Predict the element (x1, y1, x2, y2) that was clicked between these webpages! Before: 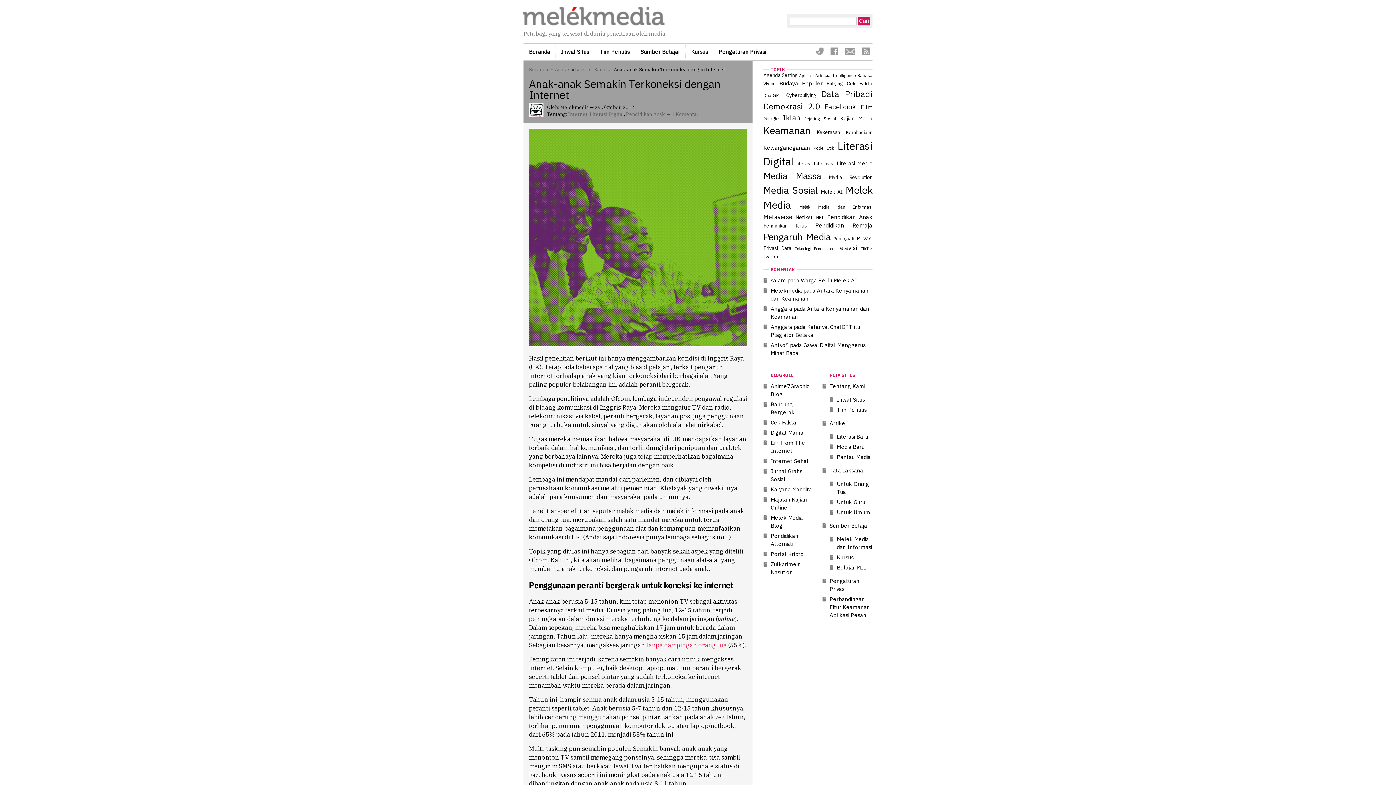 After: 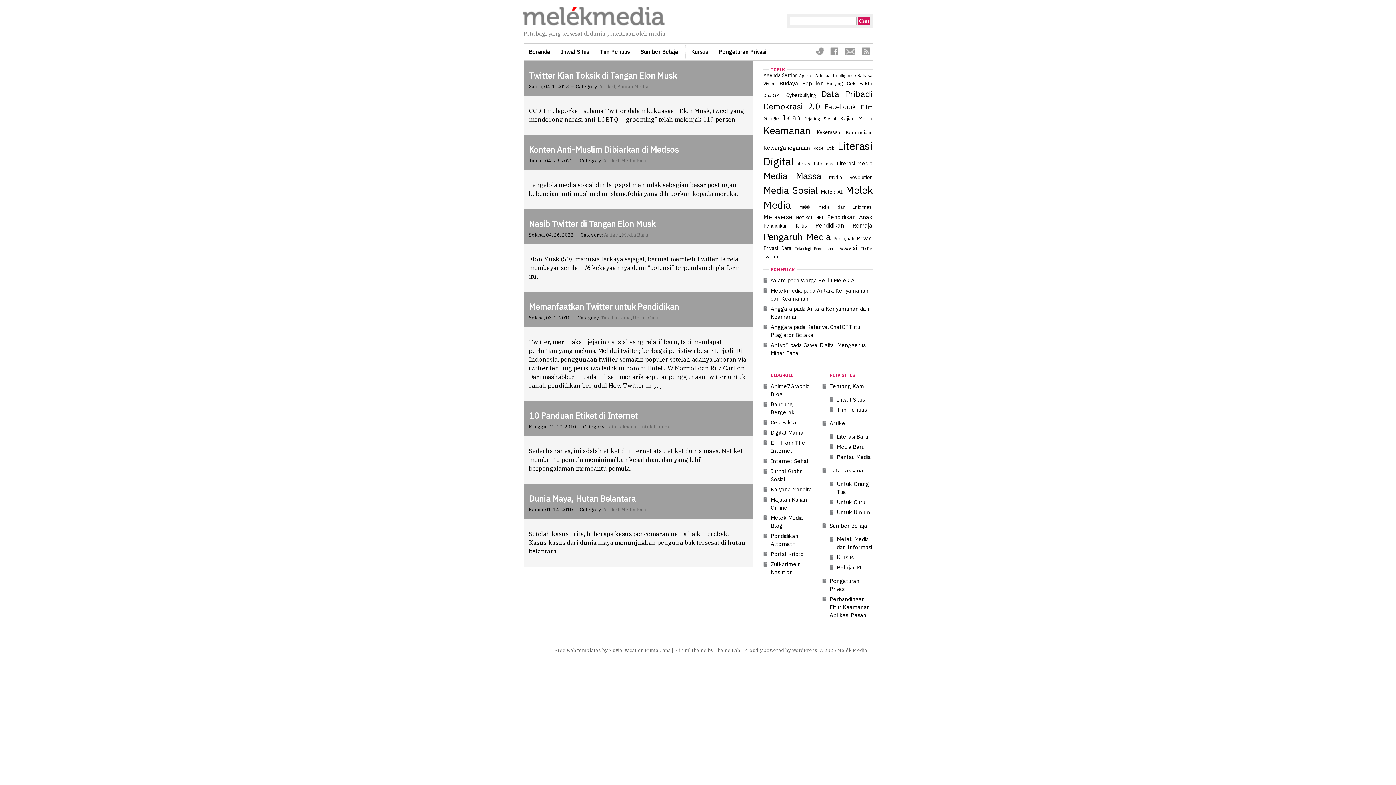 Action: bbox: (763, 253, 778, 260) label: Twitter (6 item)